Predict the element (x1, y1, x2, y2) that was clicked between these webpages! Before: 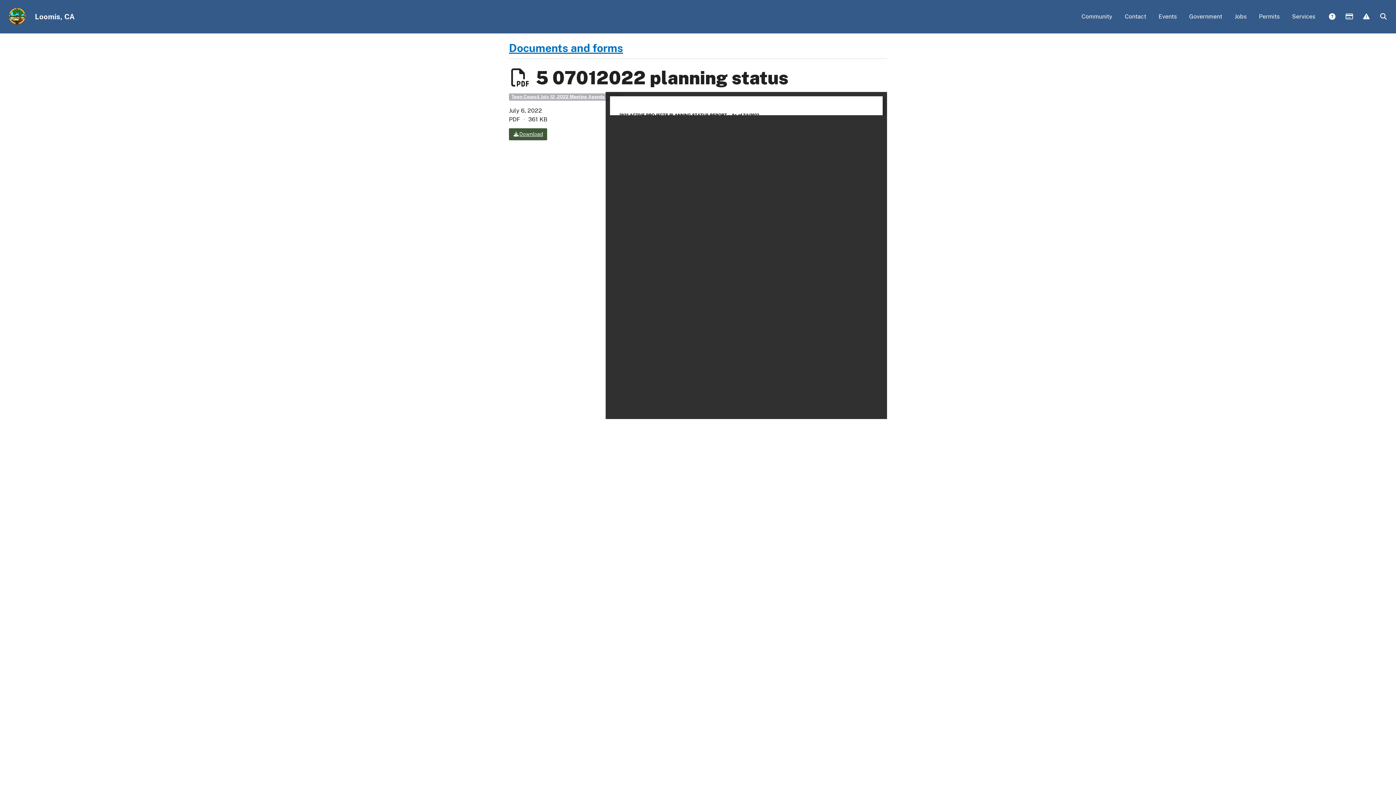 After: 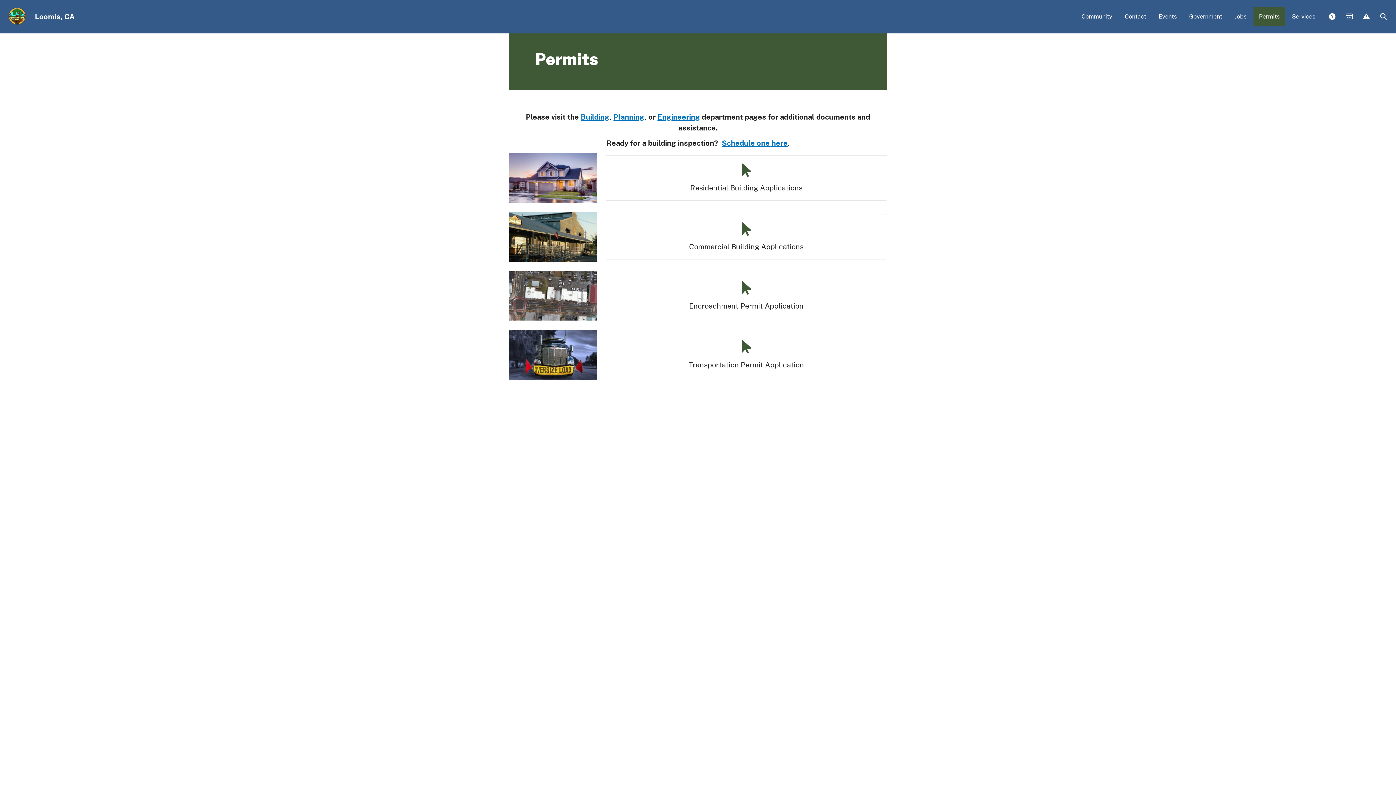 Action: label: Permits bbox: (1253, 7, 1285, 26)